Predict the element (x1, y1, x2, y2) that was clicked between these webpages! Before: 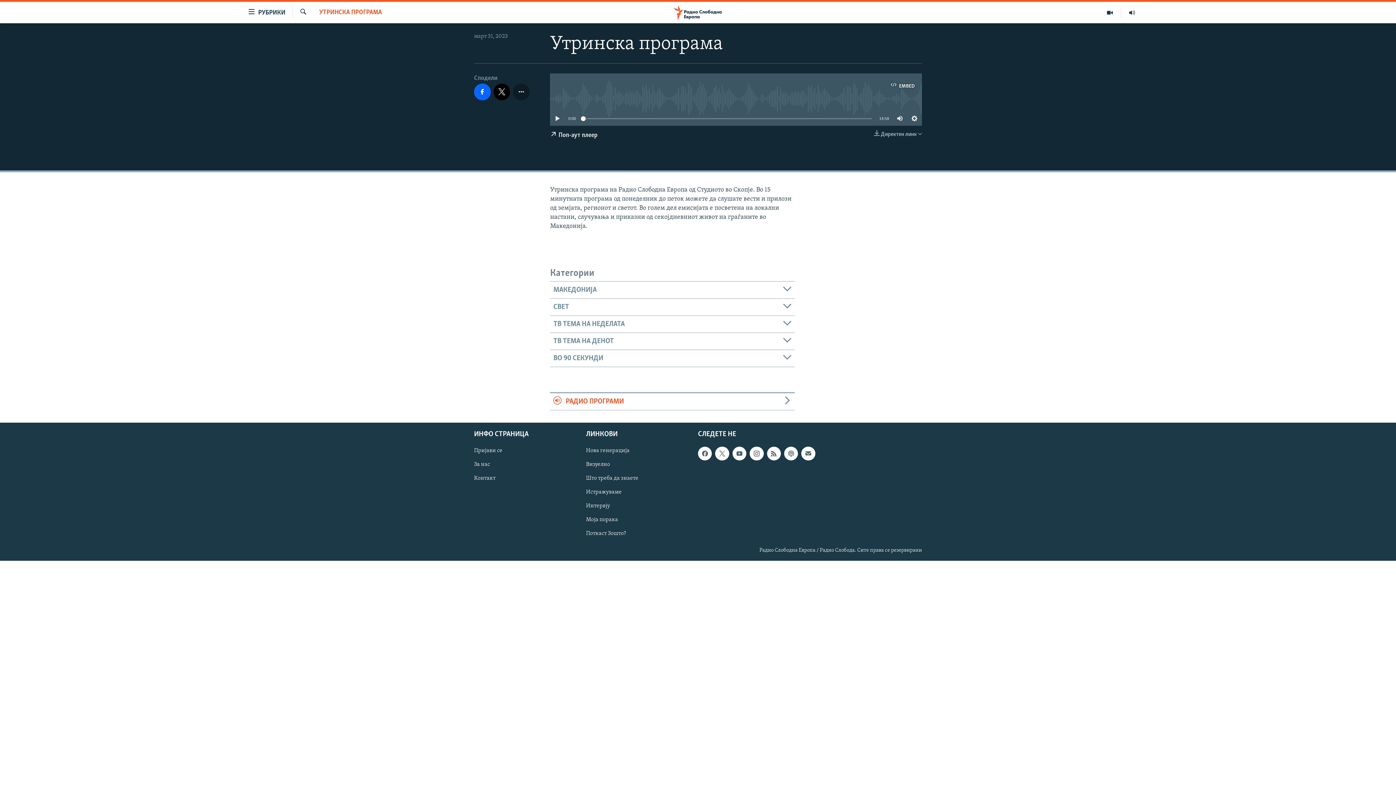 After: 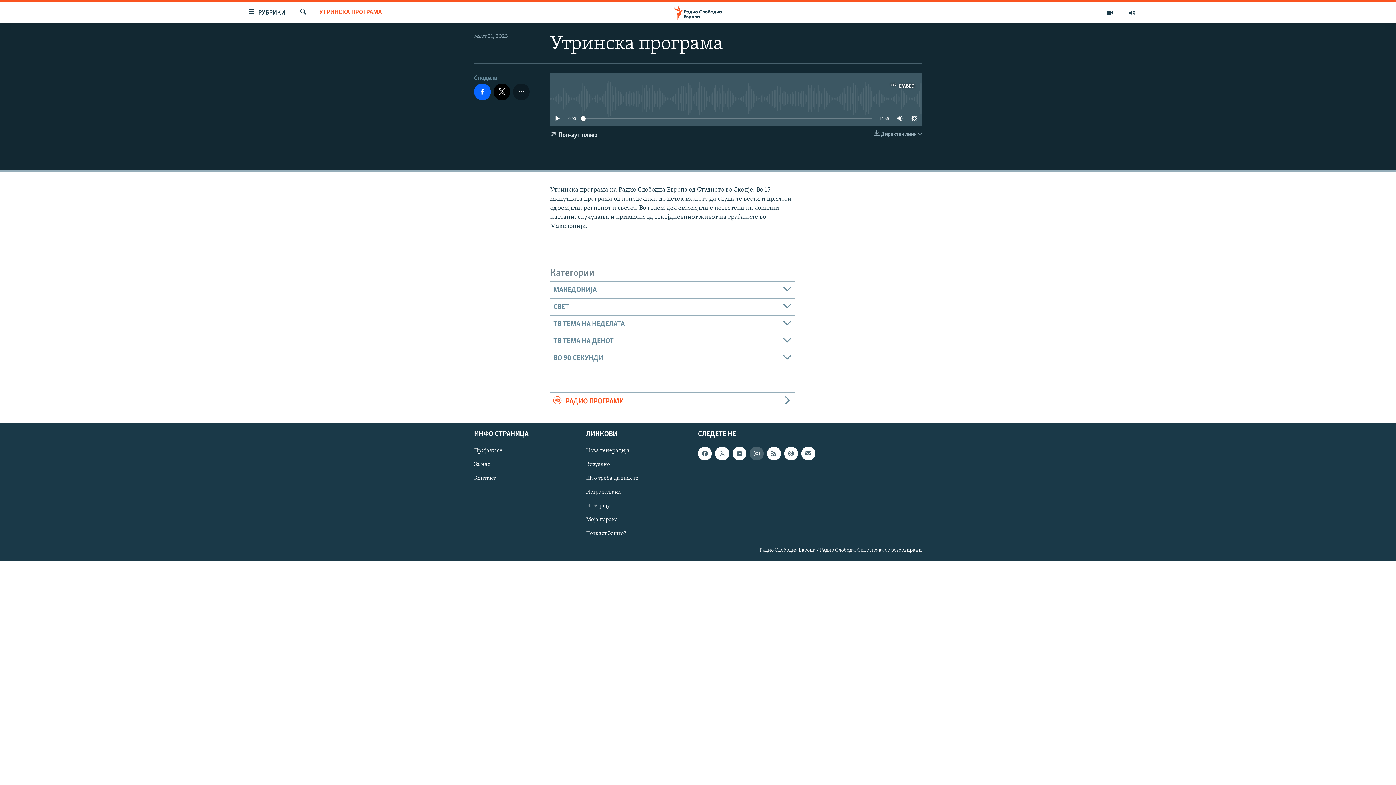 Action: bbox: (749, 446, 763, 460)